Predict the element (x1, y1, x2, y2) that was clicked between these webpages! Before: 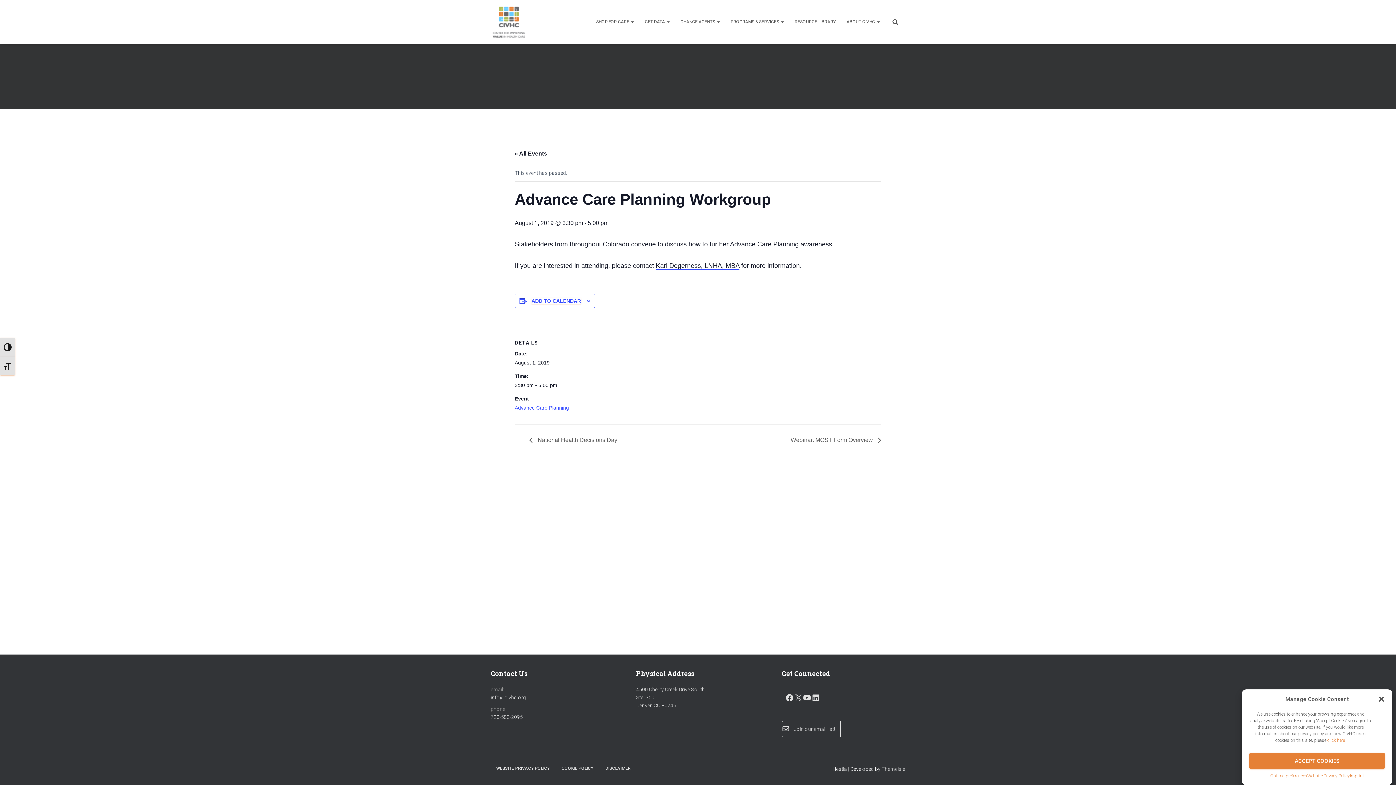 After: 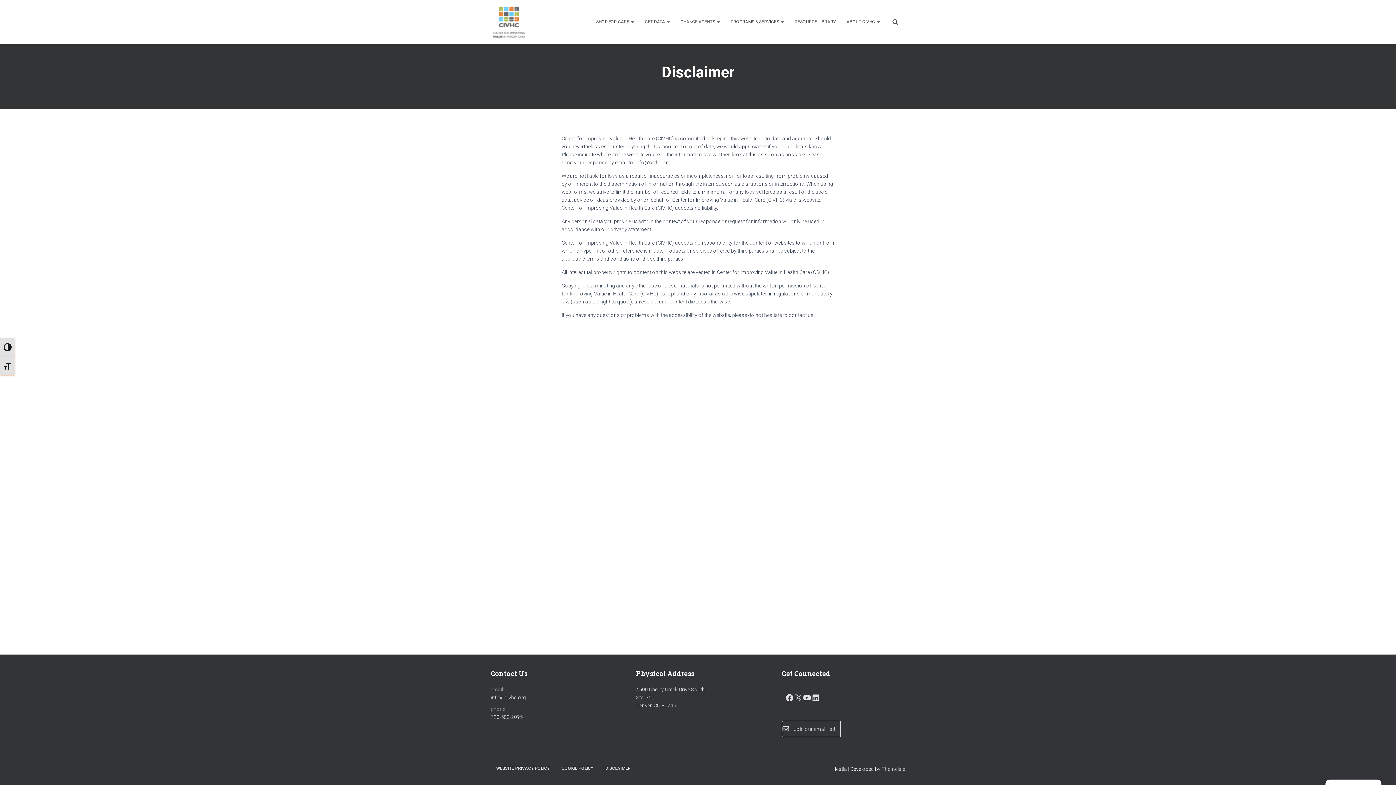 Action: label: DISCLAIMER bbox: (600, 760, 636, 777)